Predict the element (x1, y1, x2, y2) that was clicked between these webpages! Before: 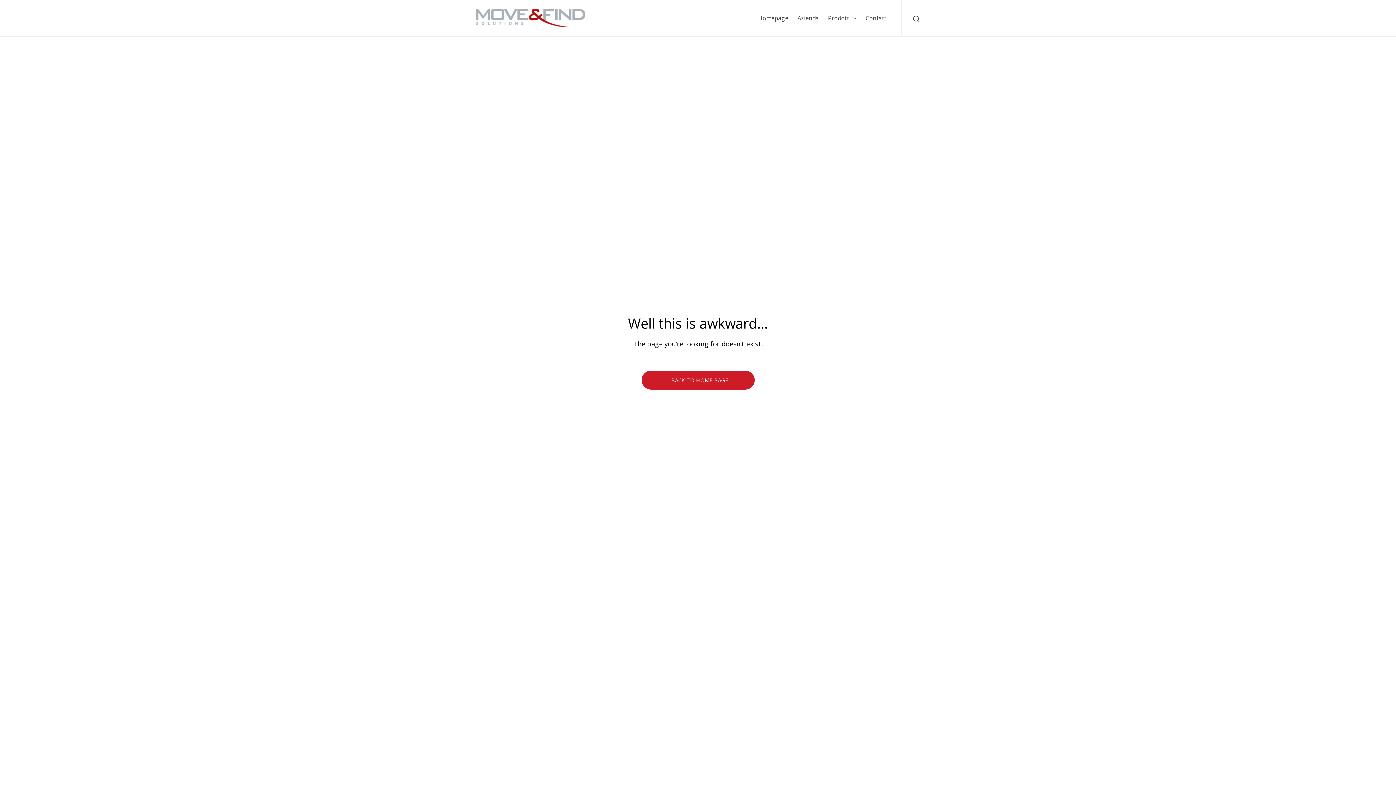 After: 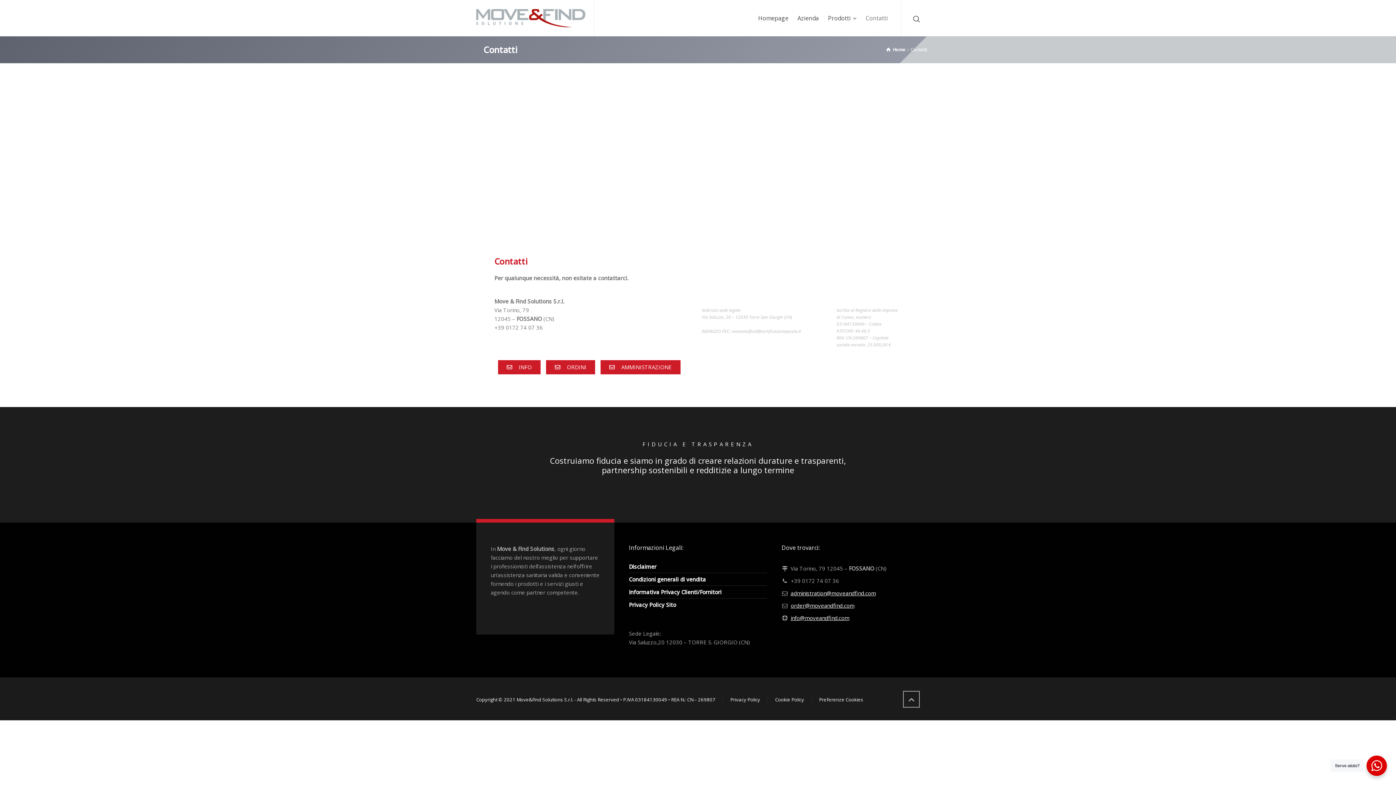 Action: label: Contatti bbox: (861, 0, 892, 36)